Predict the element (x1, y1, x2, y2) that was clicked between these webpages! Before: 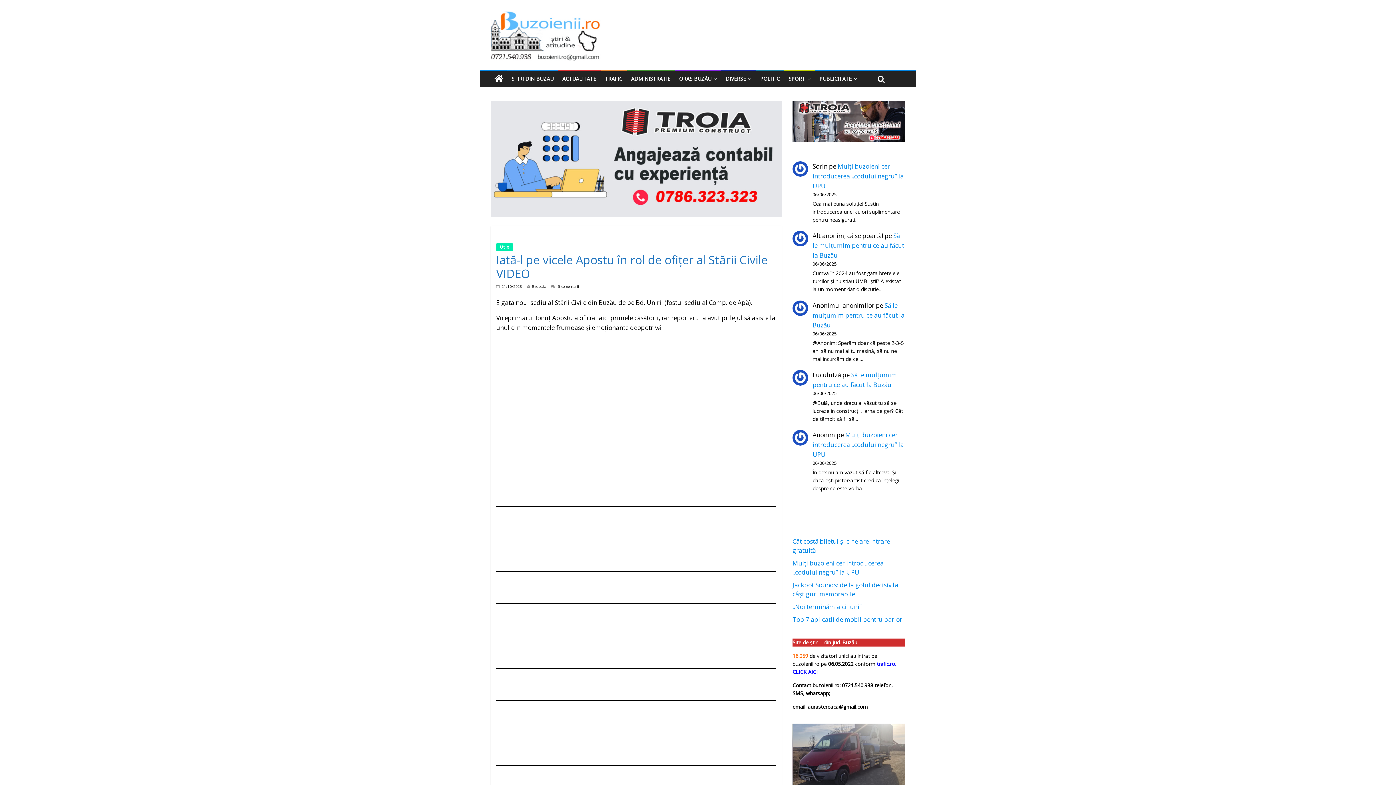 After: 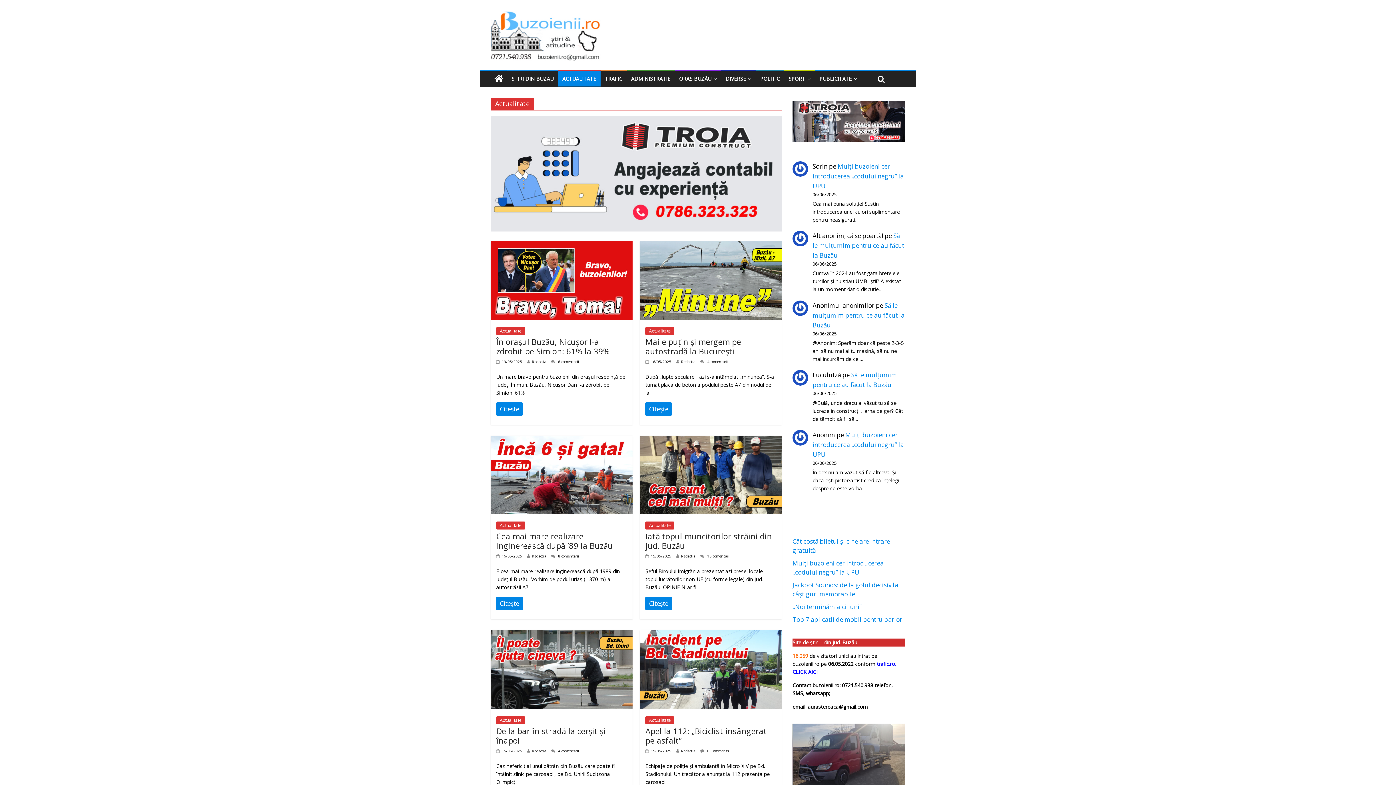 Action: bbox: (558, 71, 600, 86) label: ACTUALITATE